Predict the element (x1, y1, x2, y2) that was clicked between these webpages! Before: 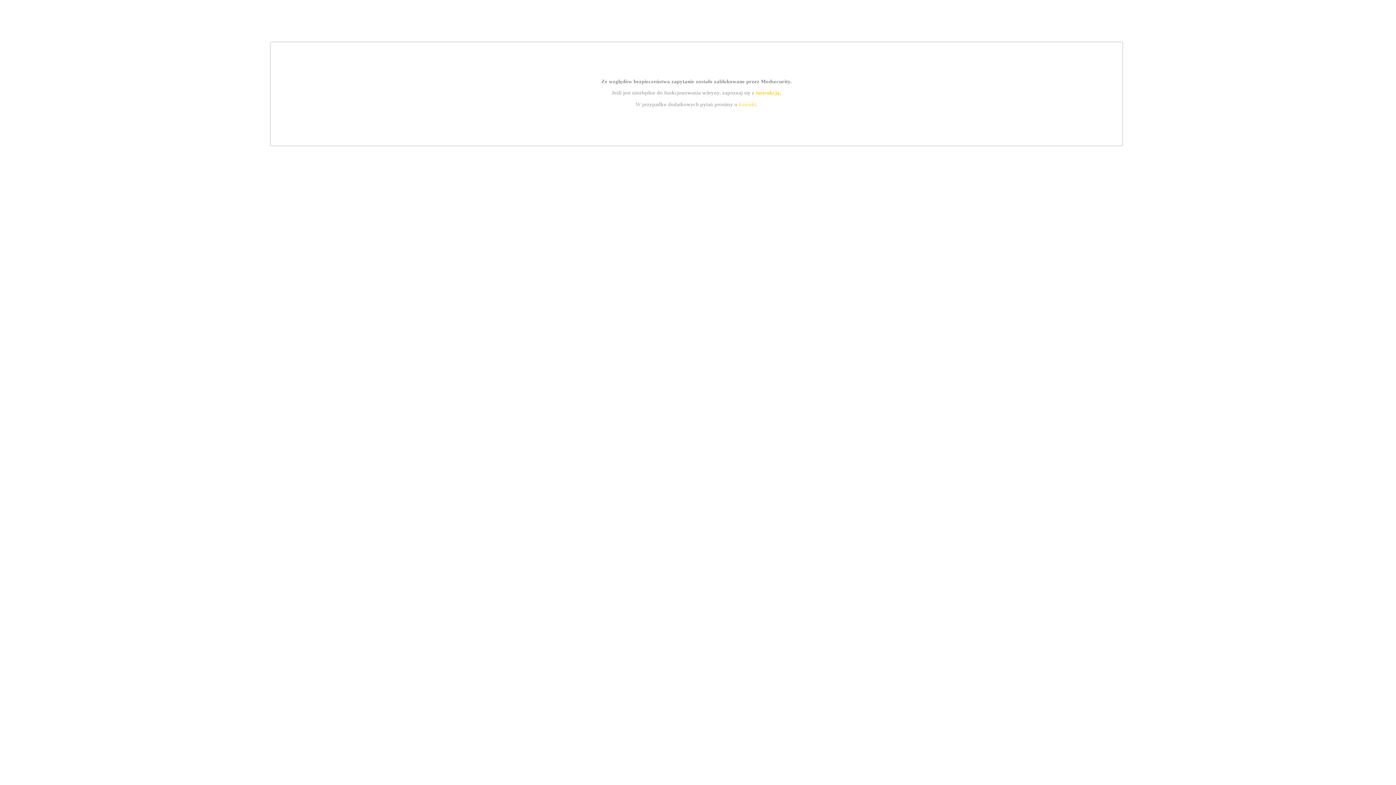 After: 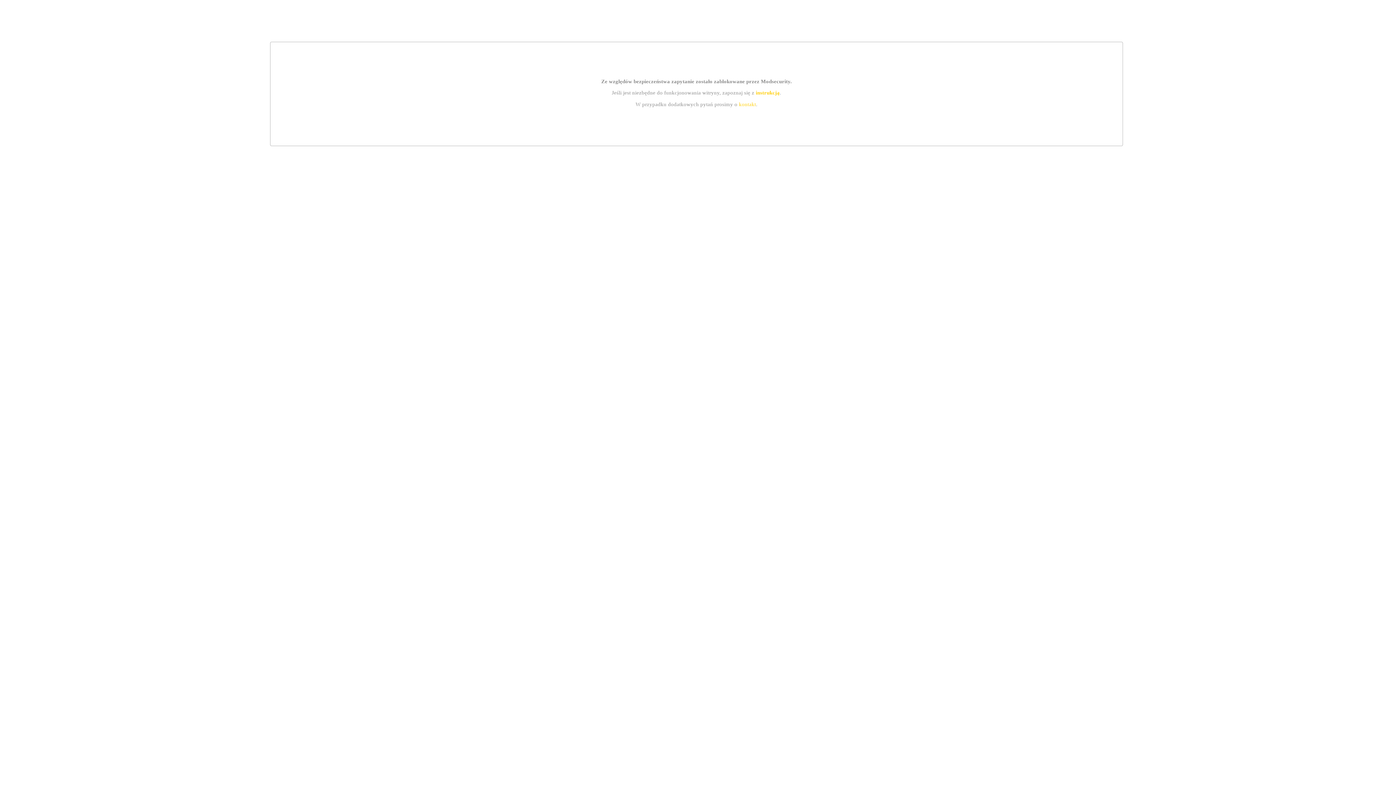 Action: label: instrukcją bbox: (755, 89, 779, 95)